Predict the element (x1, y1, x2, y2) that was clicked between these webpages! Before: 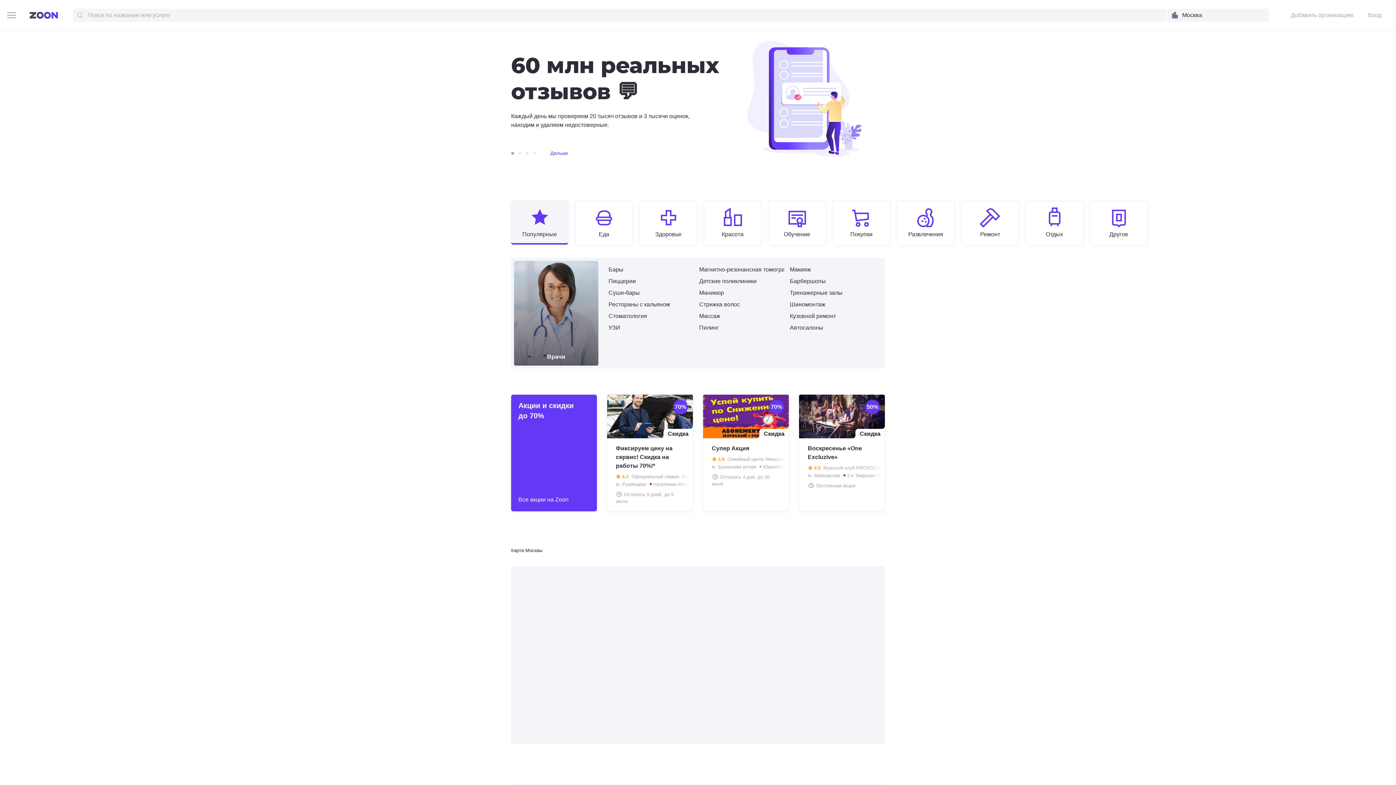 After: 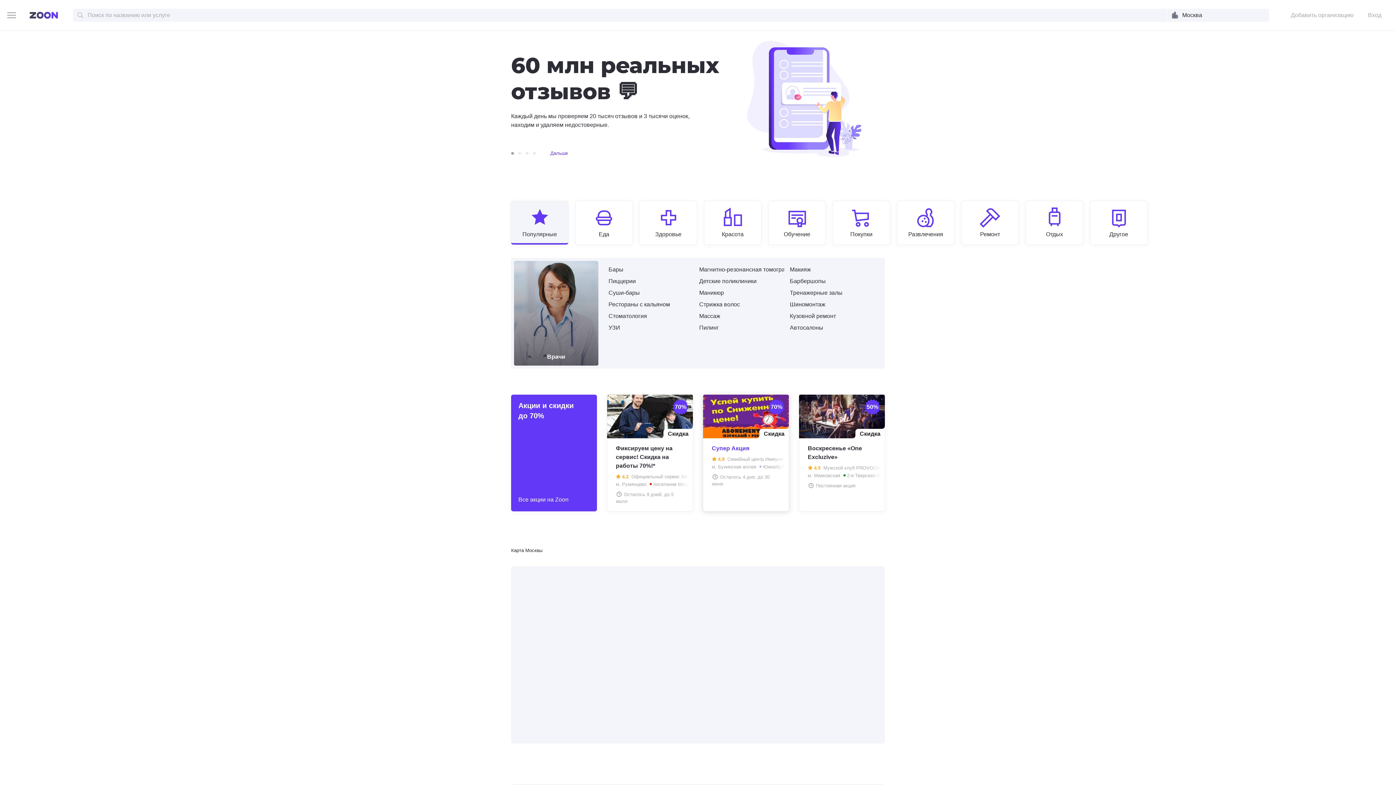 Action: label: 70%
Скидка
Супер Акция
 4.8 Семейный центр Иммунити
м. Бунинская аллея  Южнобутовская улица, 66
 Осталось 4 дня, до 30 июня bbox: (703, 394, 789, 511)